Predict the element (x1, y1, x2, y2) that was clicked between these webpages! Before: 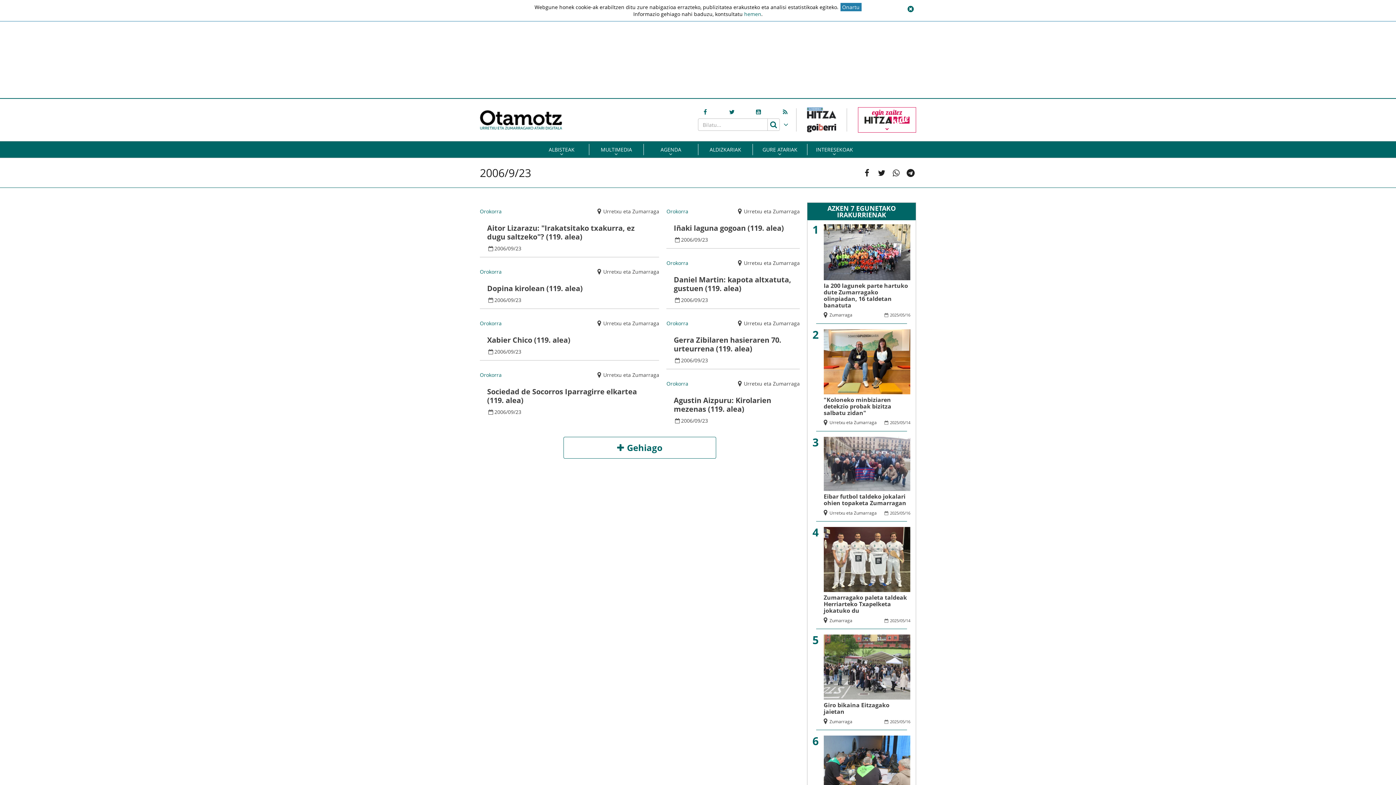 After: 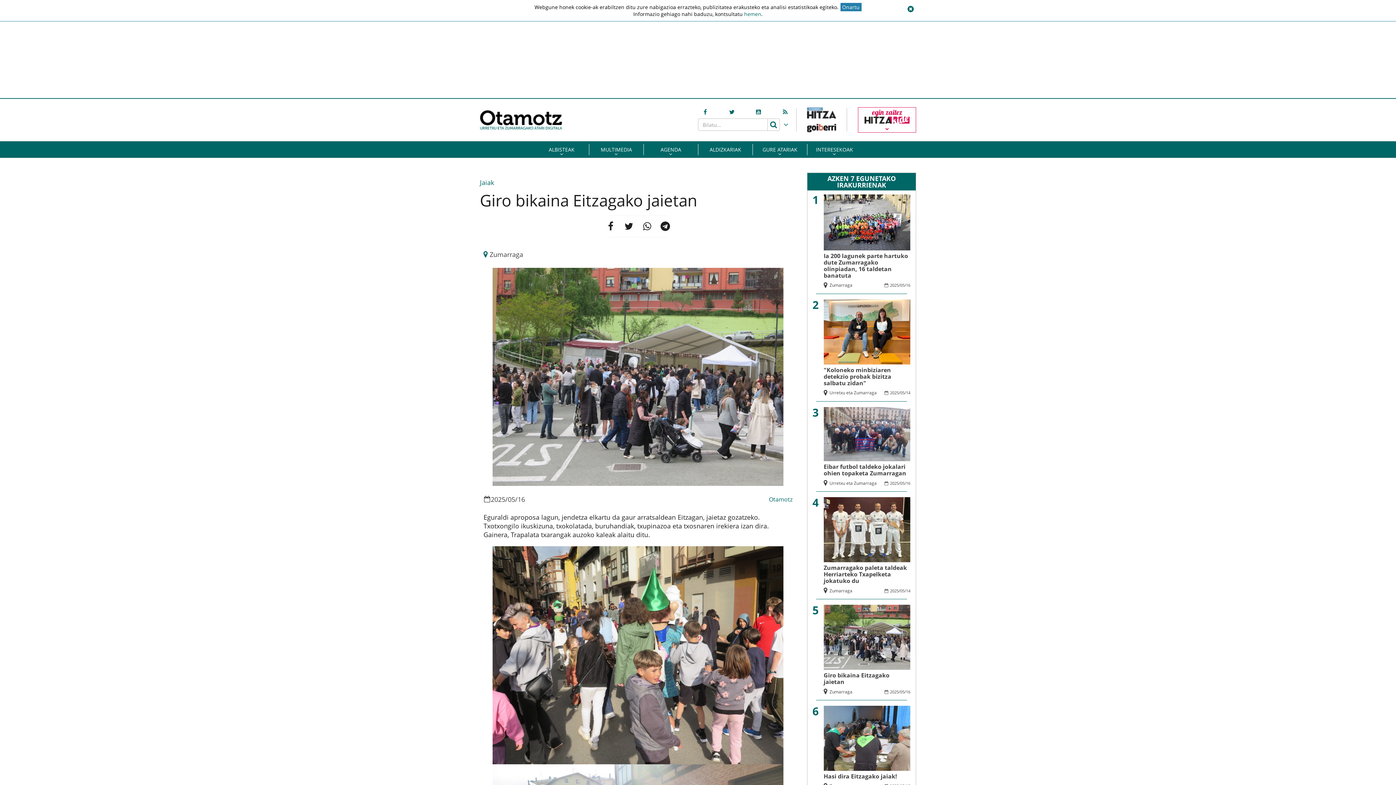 Action: bbox: (823, 634, 910, 700)